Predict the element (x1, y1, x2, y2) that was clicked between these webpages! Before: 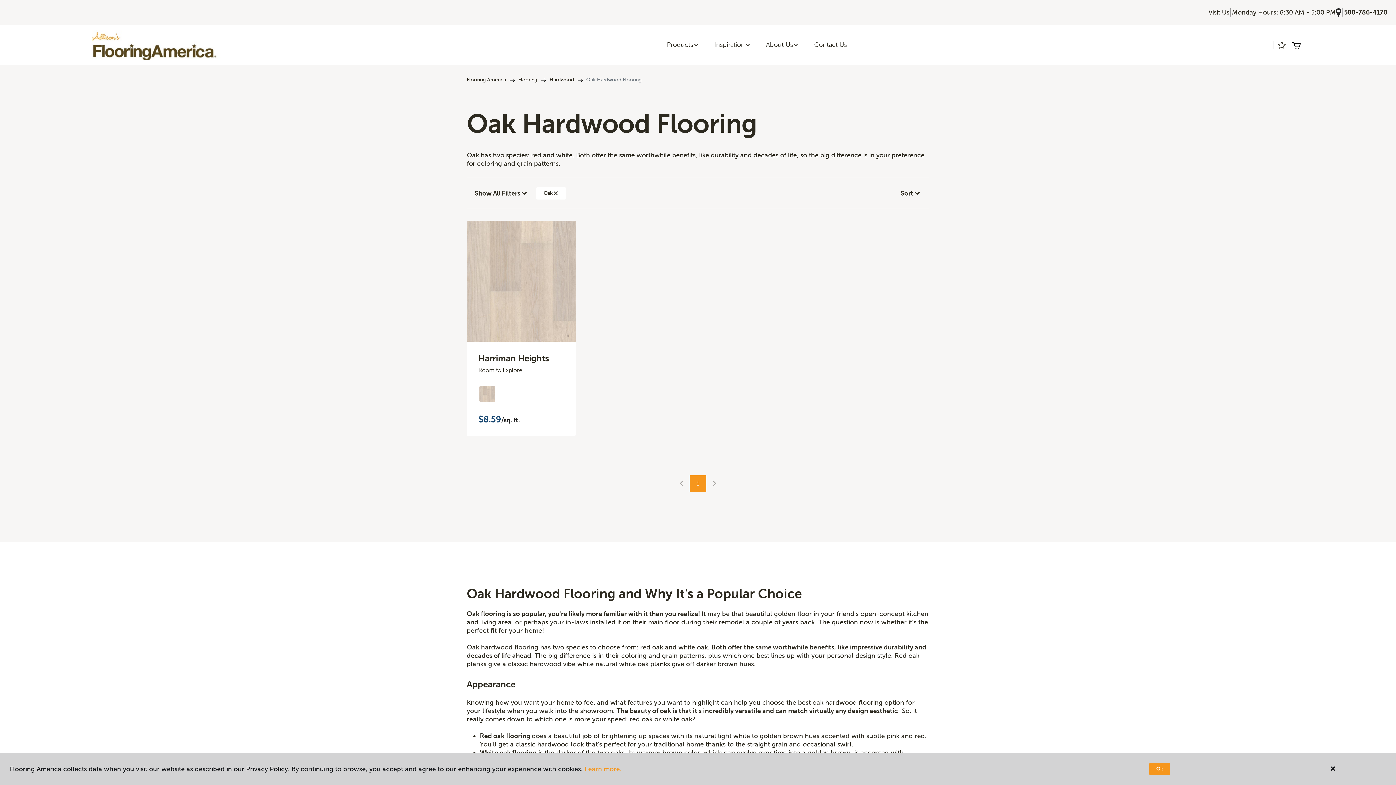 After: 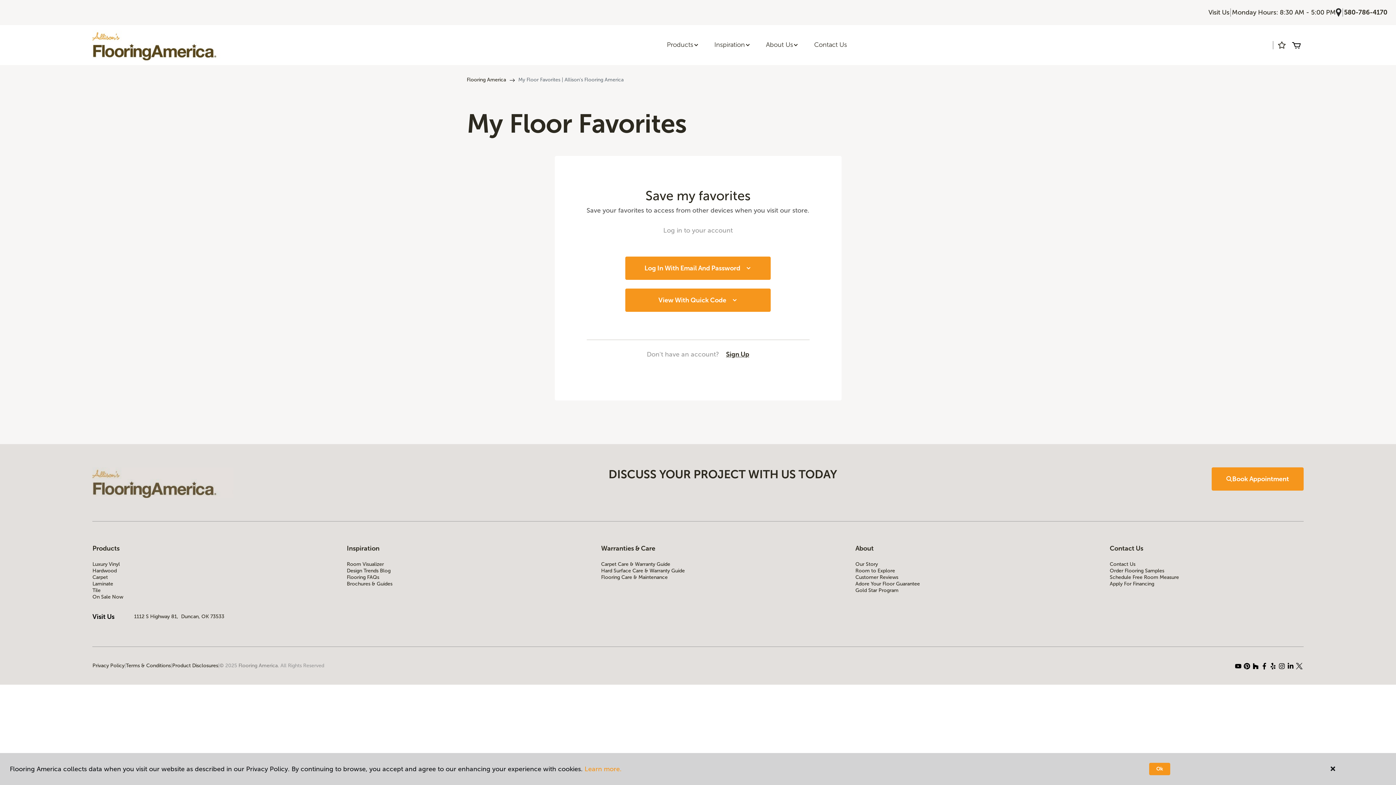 Action: bbox: (1274, 37, 1289, 52)